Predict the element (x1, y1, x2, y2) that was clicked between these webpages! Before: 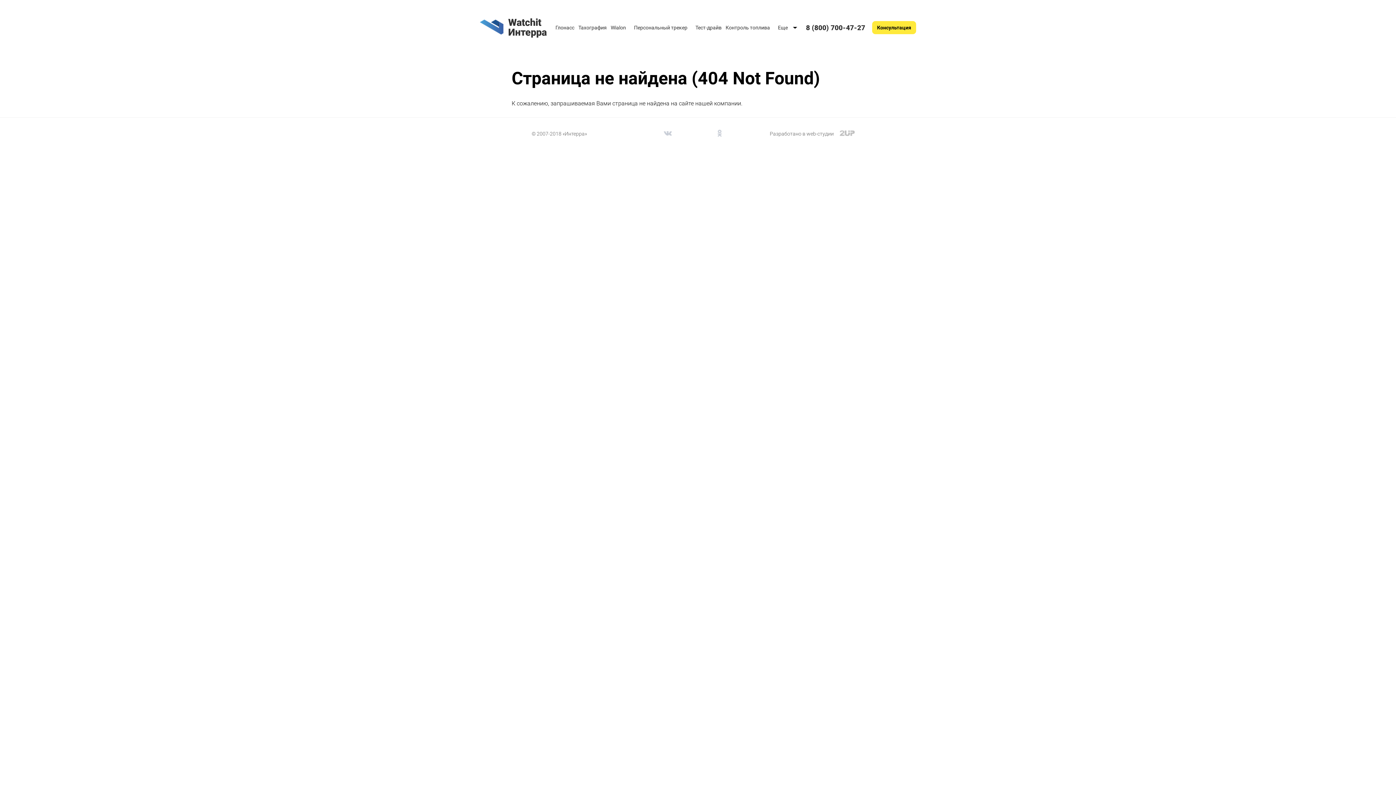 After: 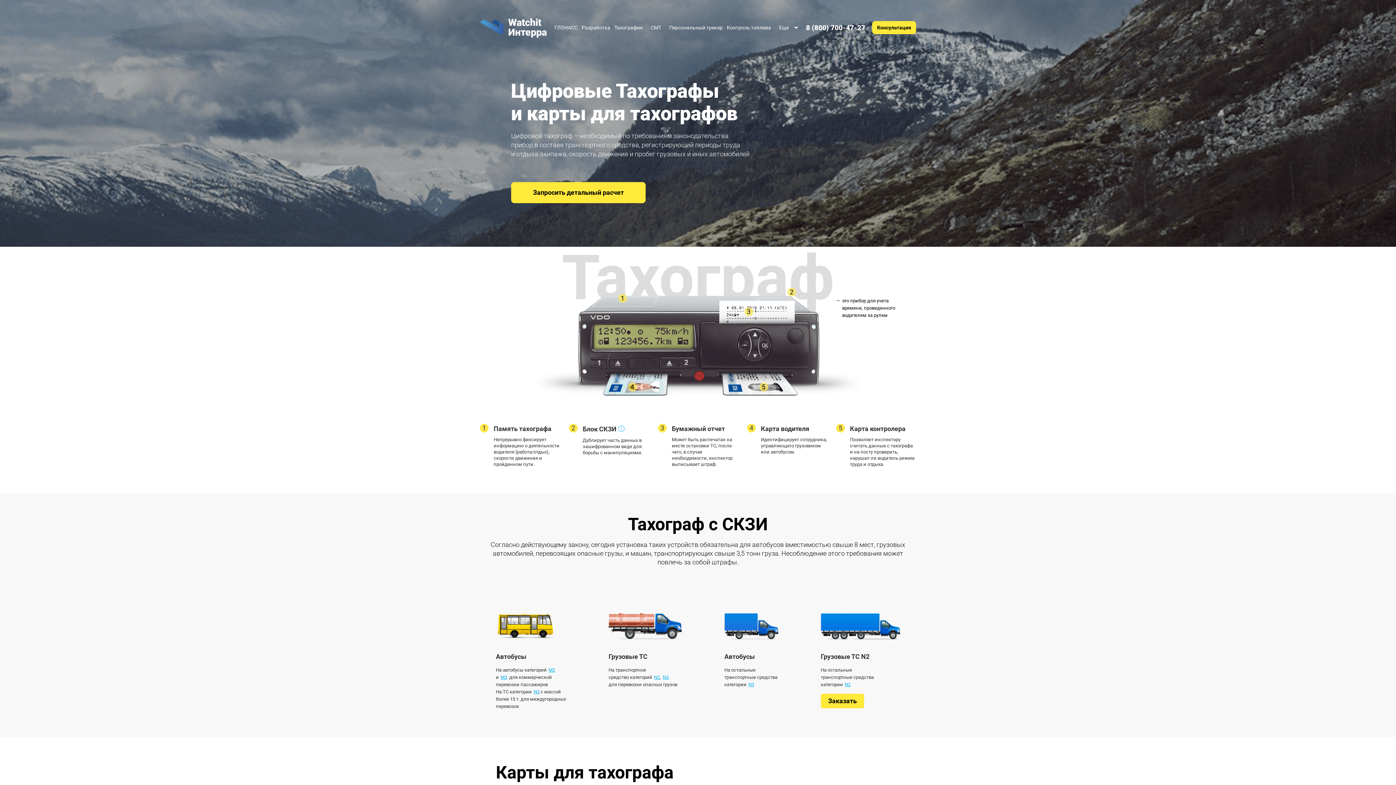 Action: bbox: (578, 24, 606, 30) label: Тахография